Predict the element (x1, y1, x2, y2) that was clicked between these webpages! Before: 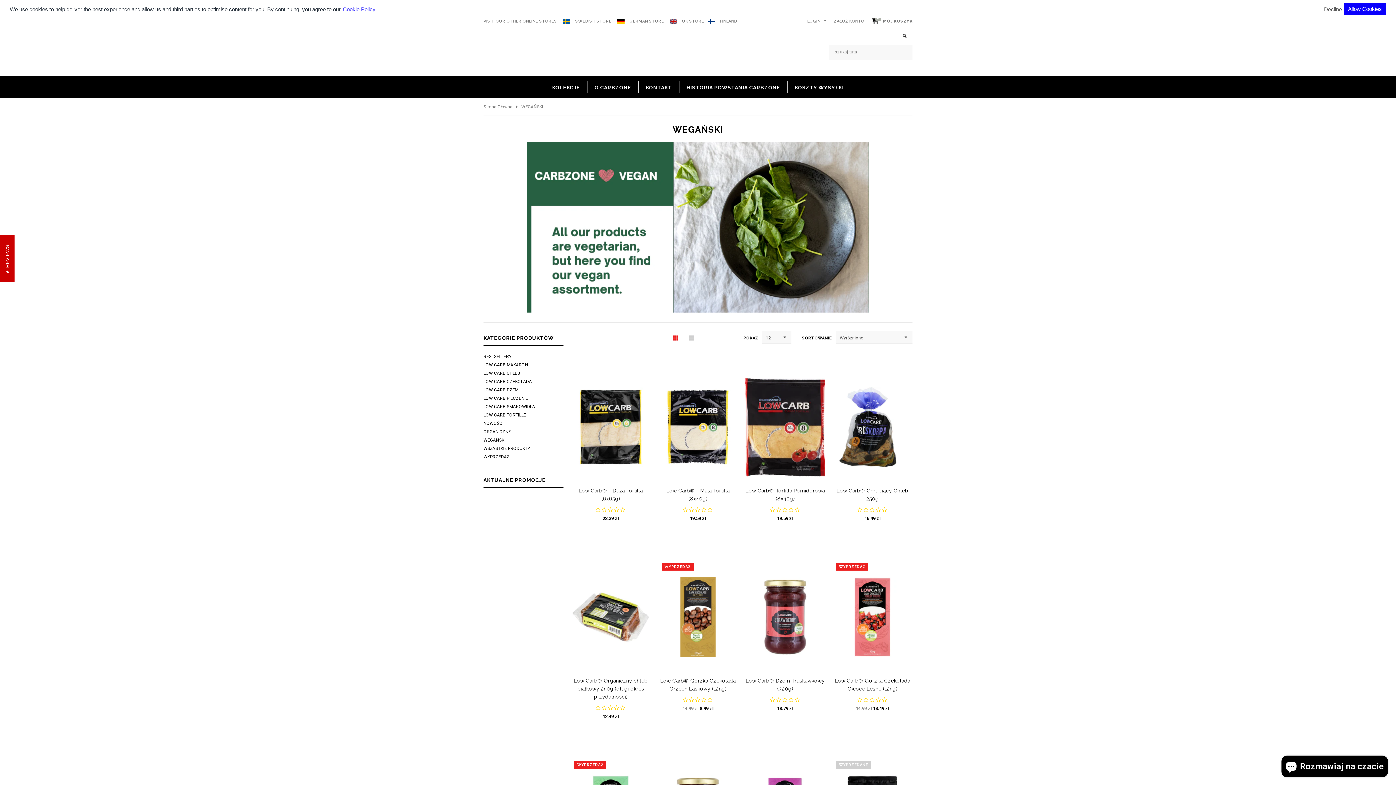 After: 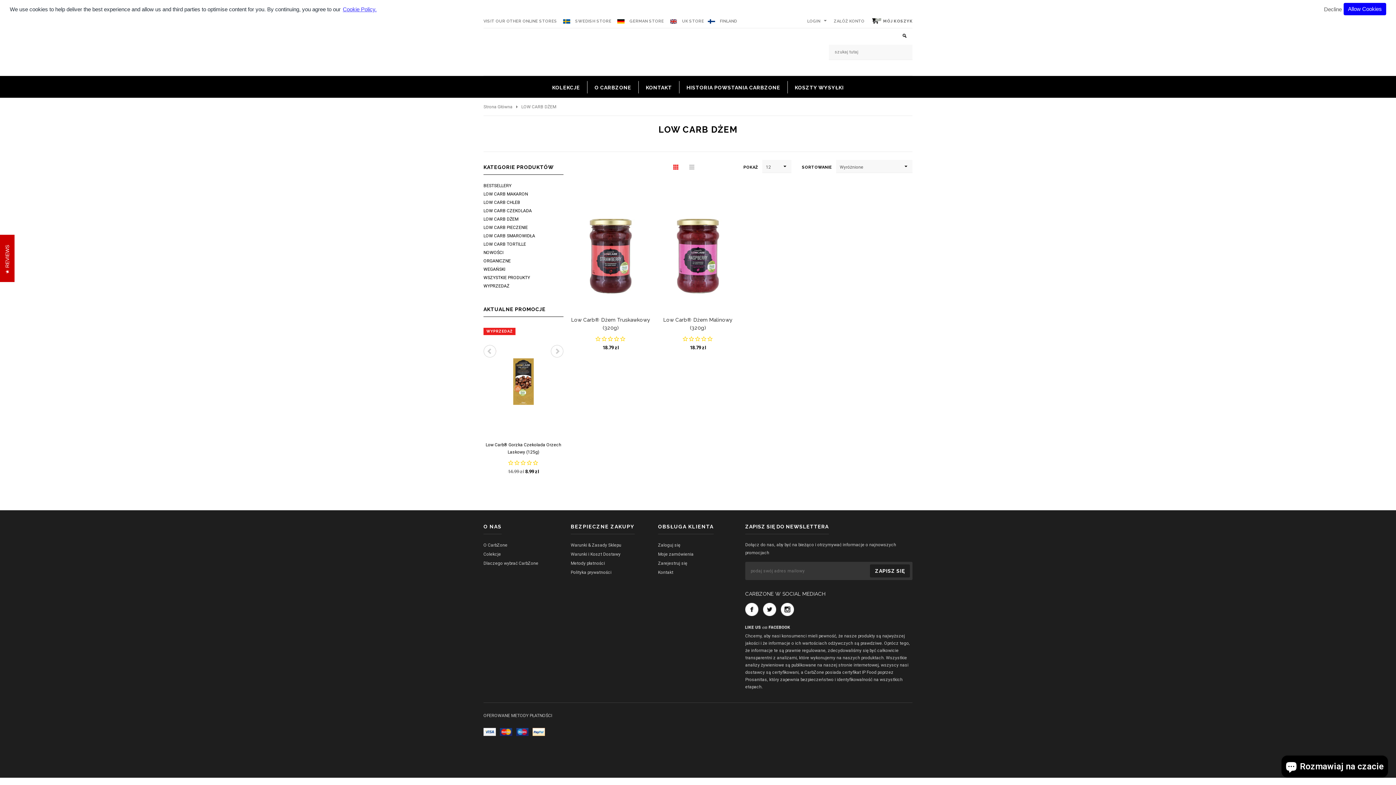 Action: label: LOW CARB DŻEM bbox: (483, 387, 518, 392)